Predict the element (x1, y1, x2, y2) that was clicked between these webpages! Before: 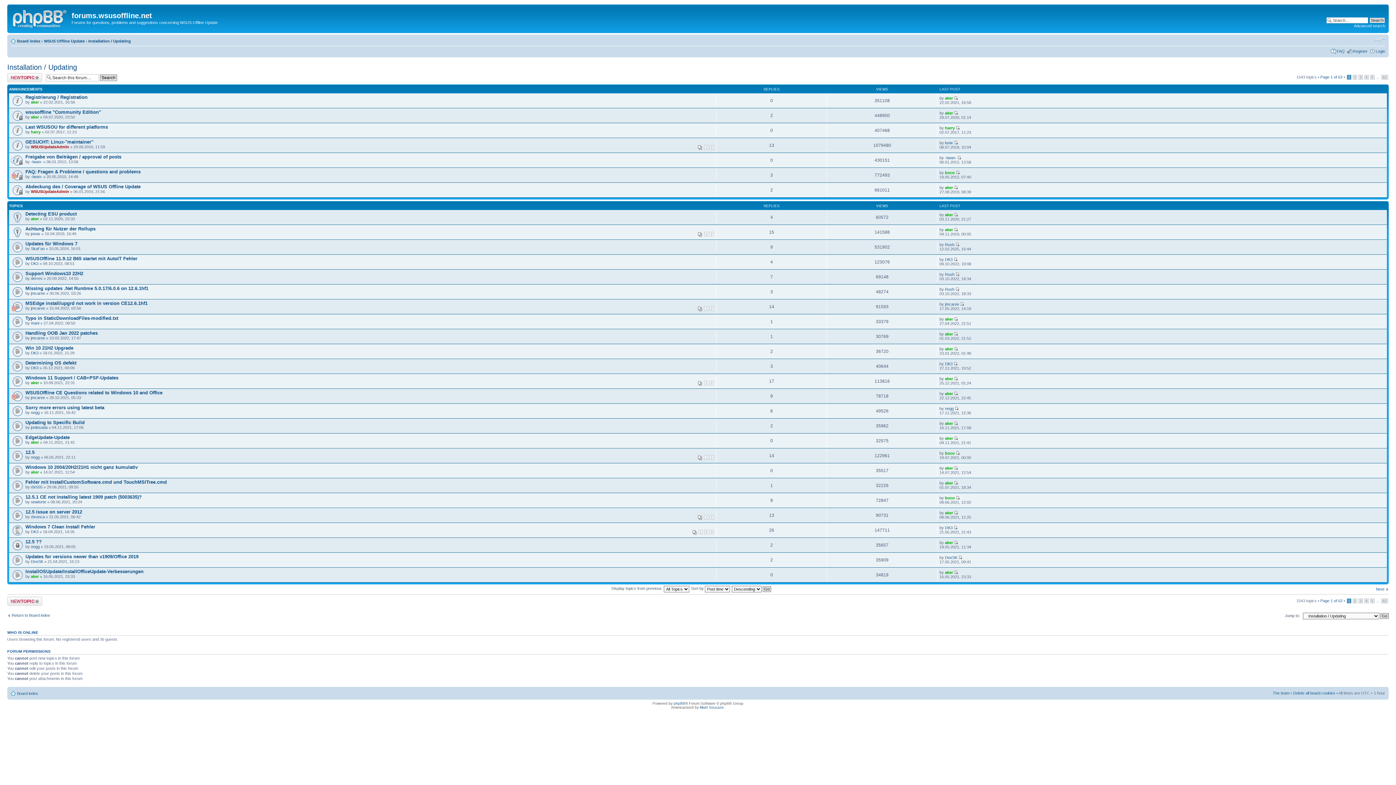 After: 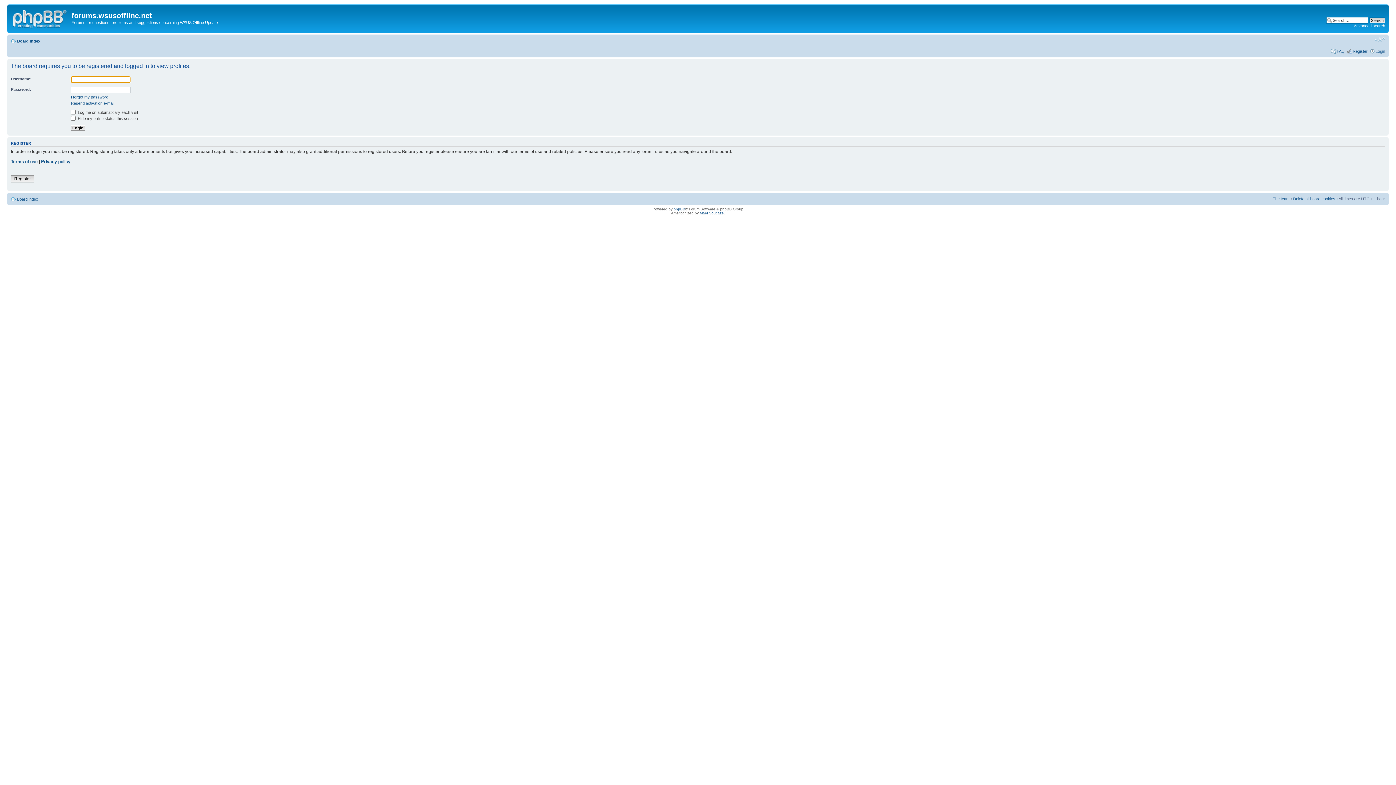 Action: bbox: (945, 421, 953, 425) label: aker